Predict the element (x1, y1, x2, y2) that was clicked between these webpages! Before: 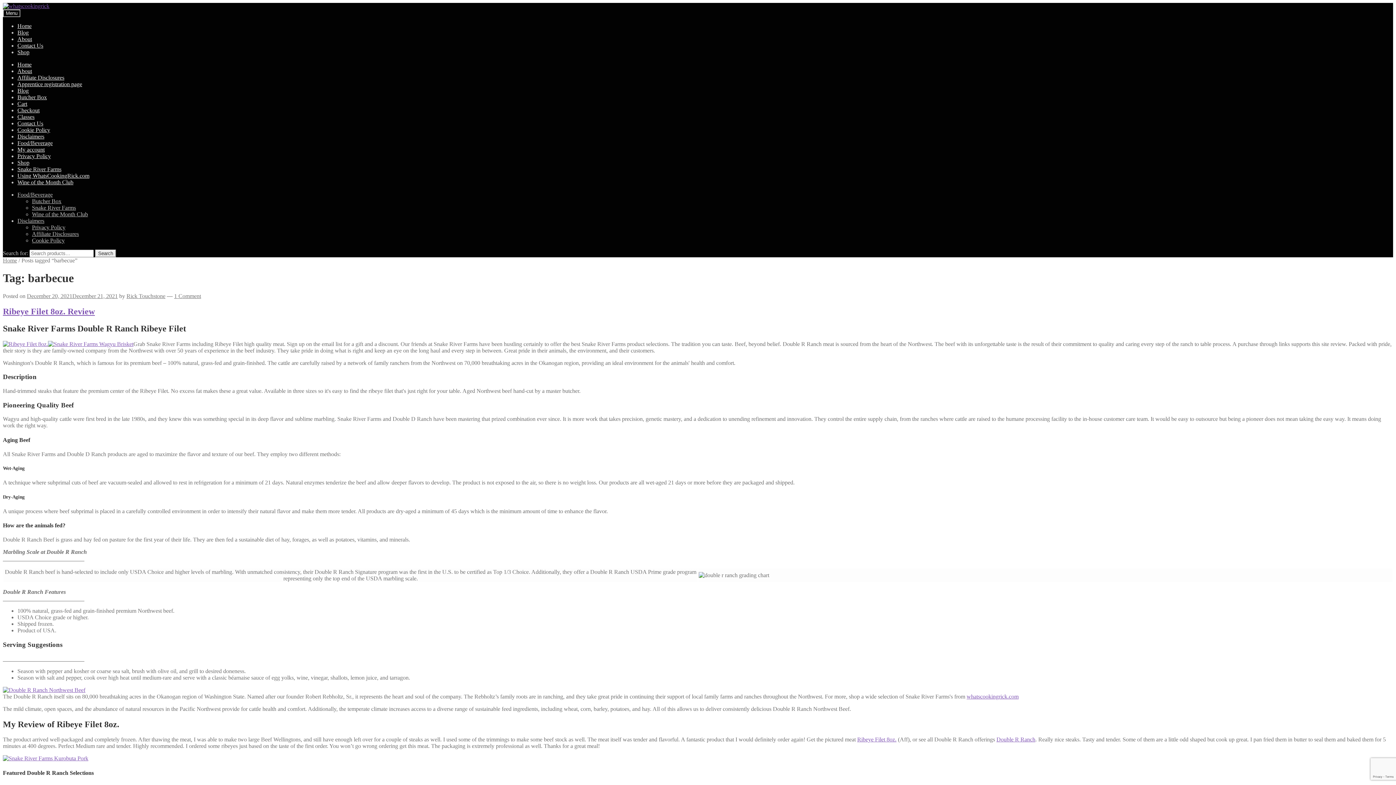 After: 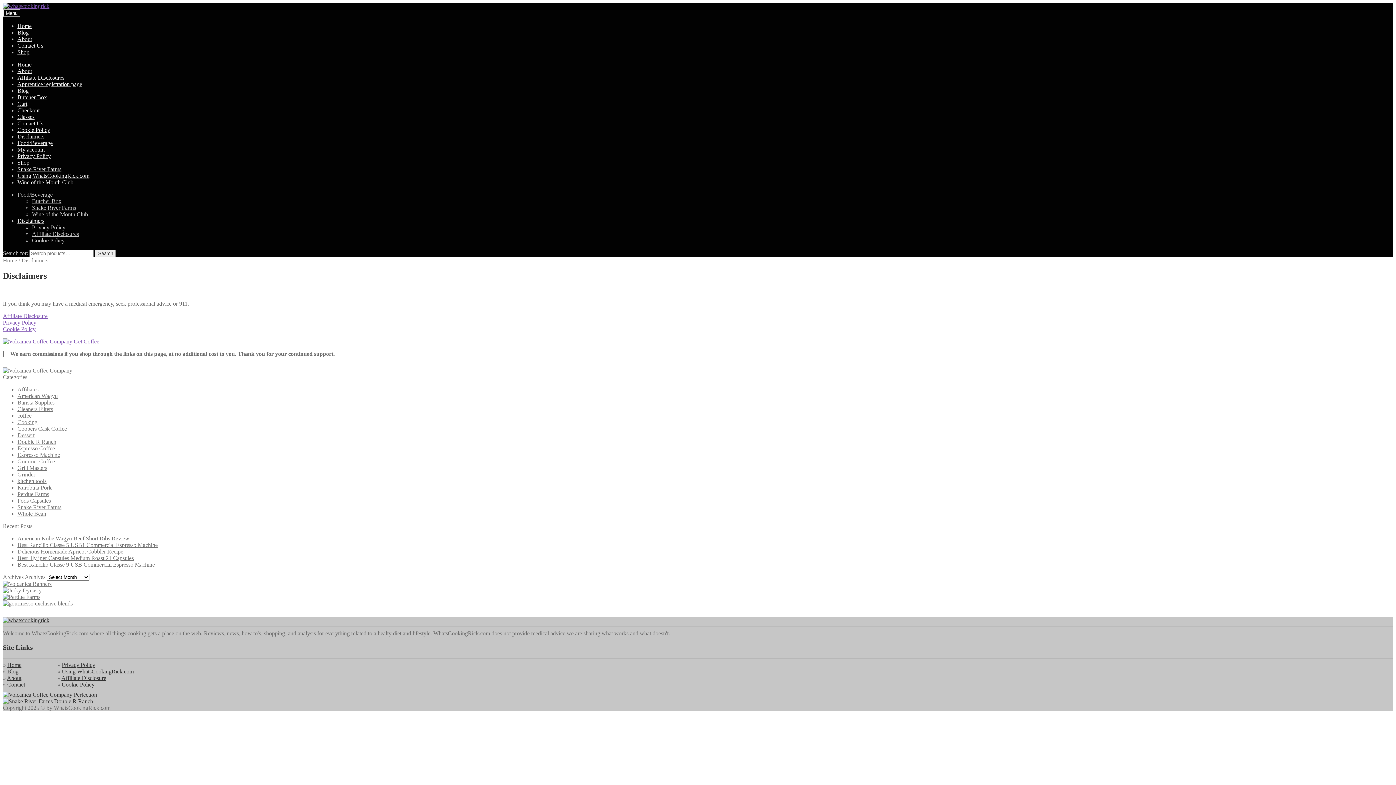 Action: bbox: (17, 217, 44, 224) label: Disclaimers